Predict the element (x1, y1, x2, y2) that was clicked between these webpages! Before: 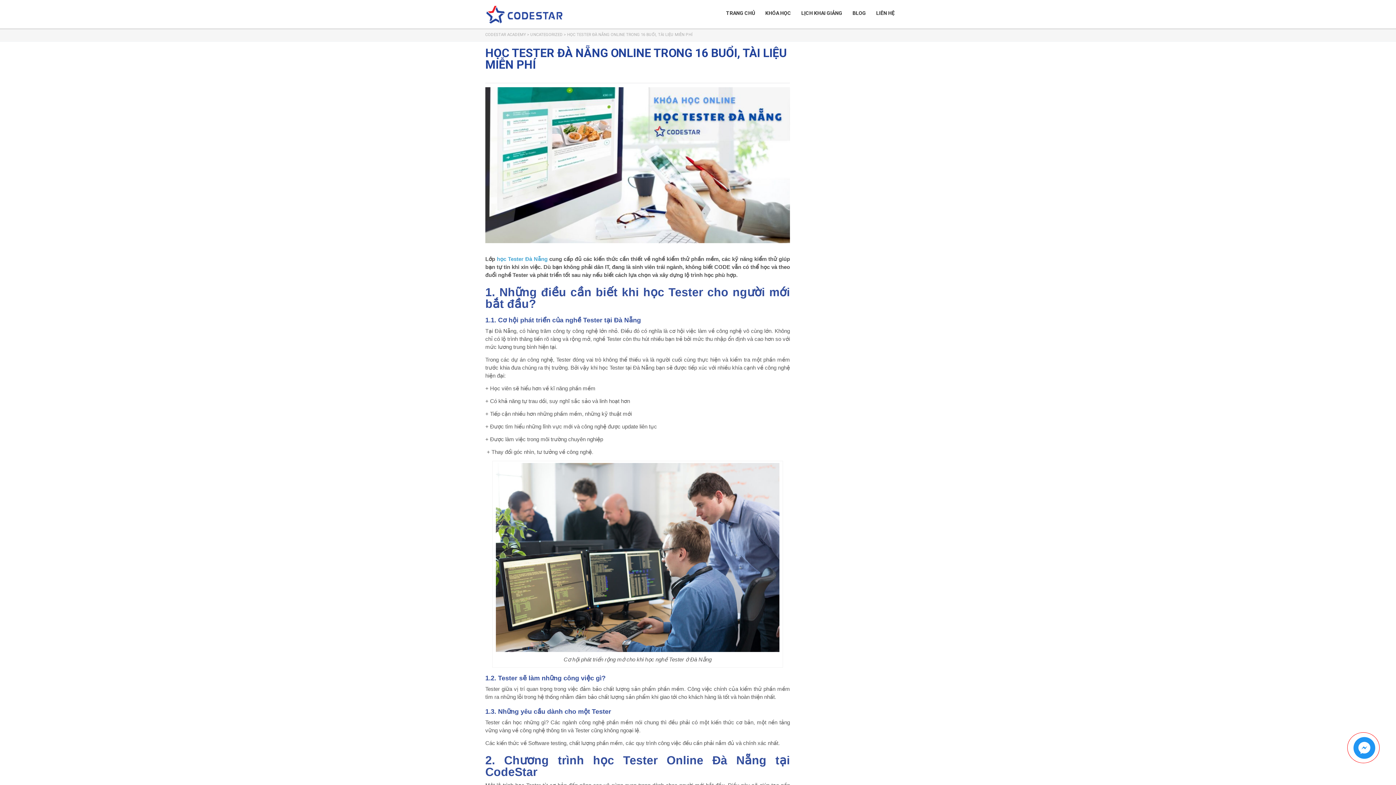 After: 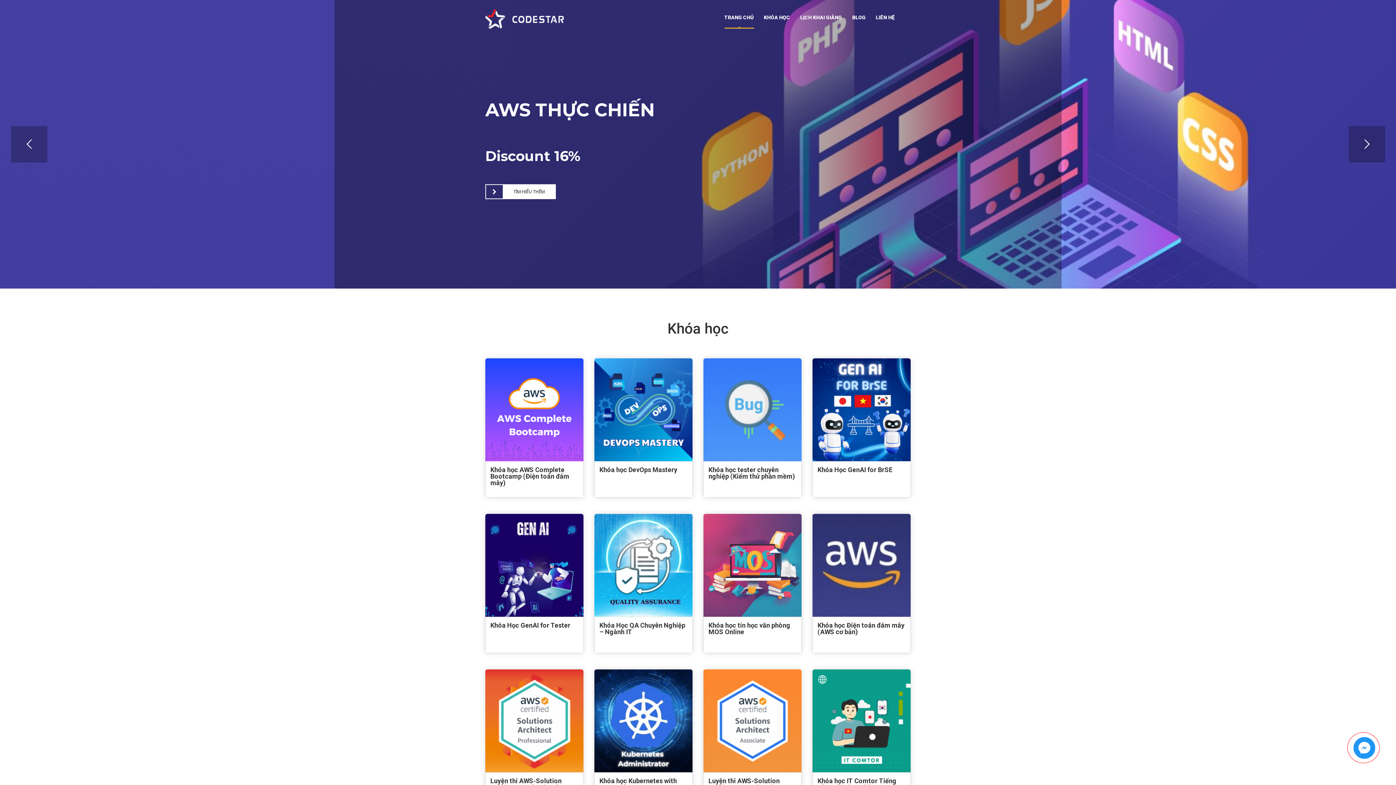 Action: bbox: (726, 6, 755, 19) label: TRANG CHỦ